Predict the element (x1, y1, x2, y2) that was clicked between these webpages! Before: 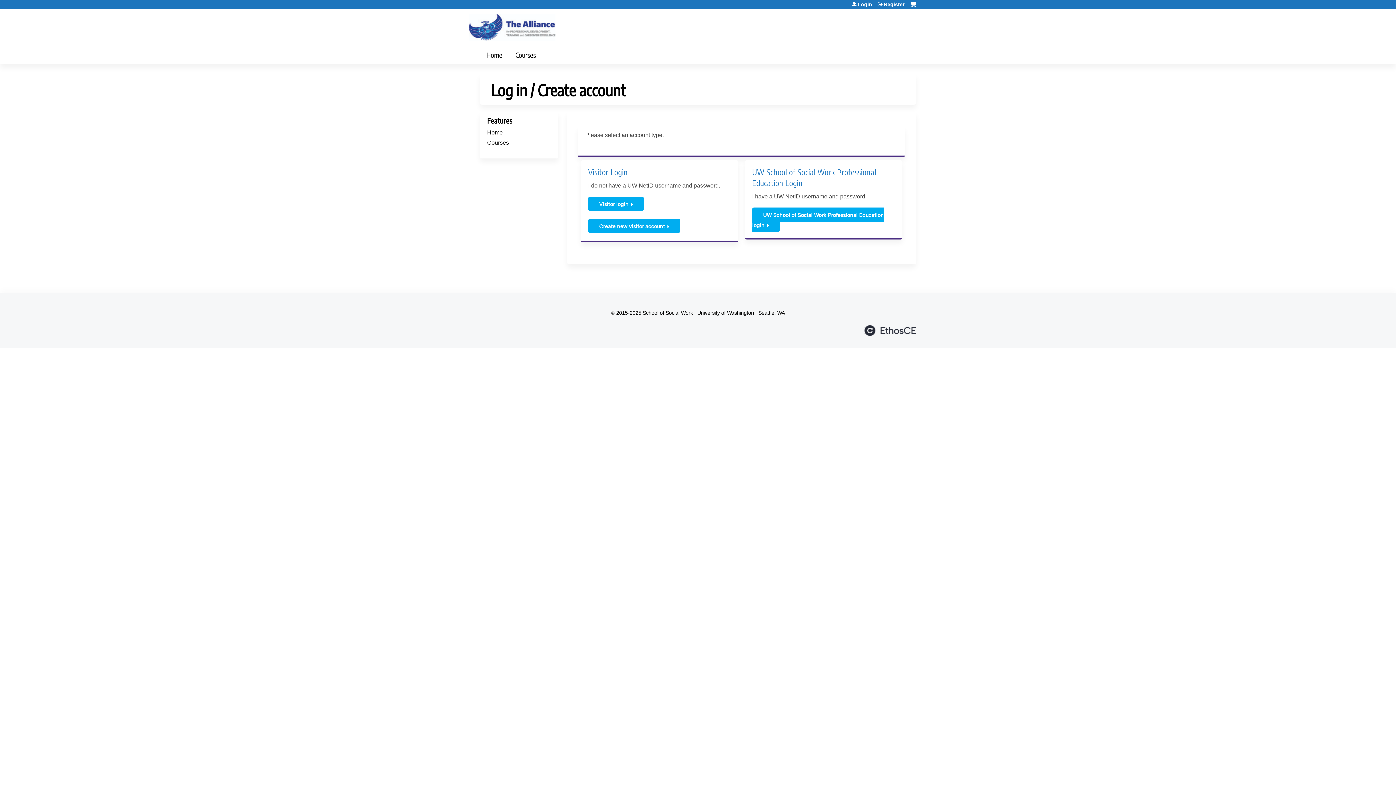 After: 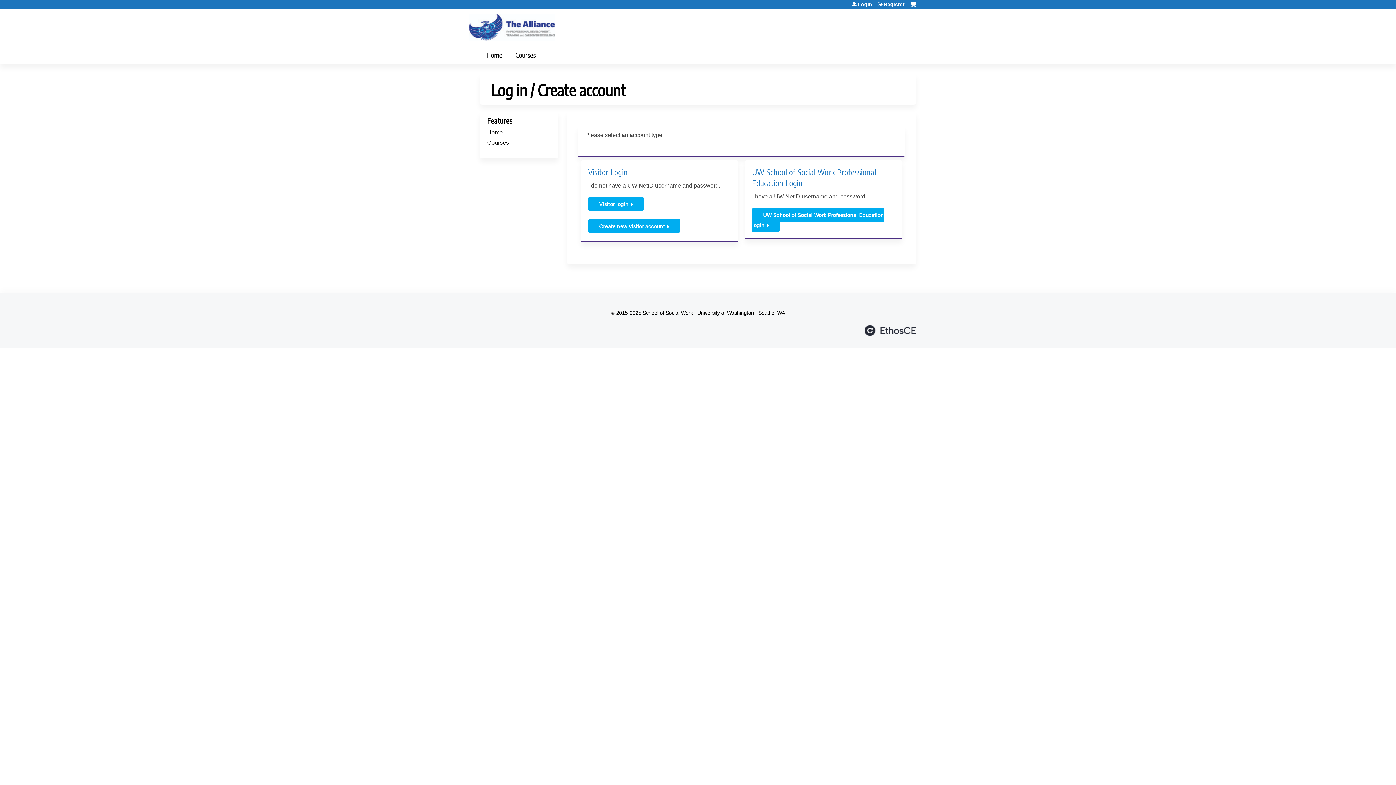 Action: label: Cart bbox: (910, 1, 916, 12)